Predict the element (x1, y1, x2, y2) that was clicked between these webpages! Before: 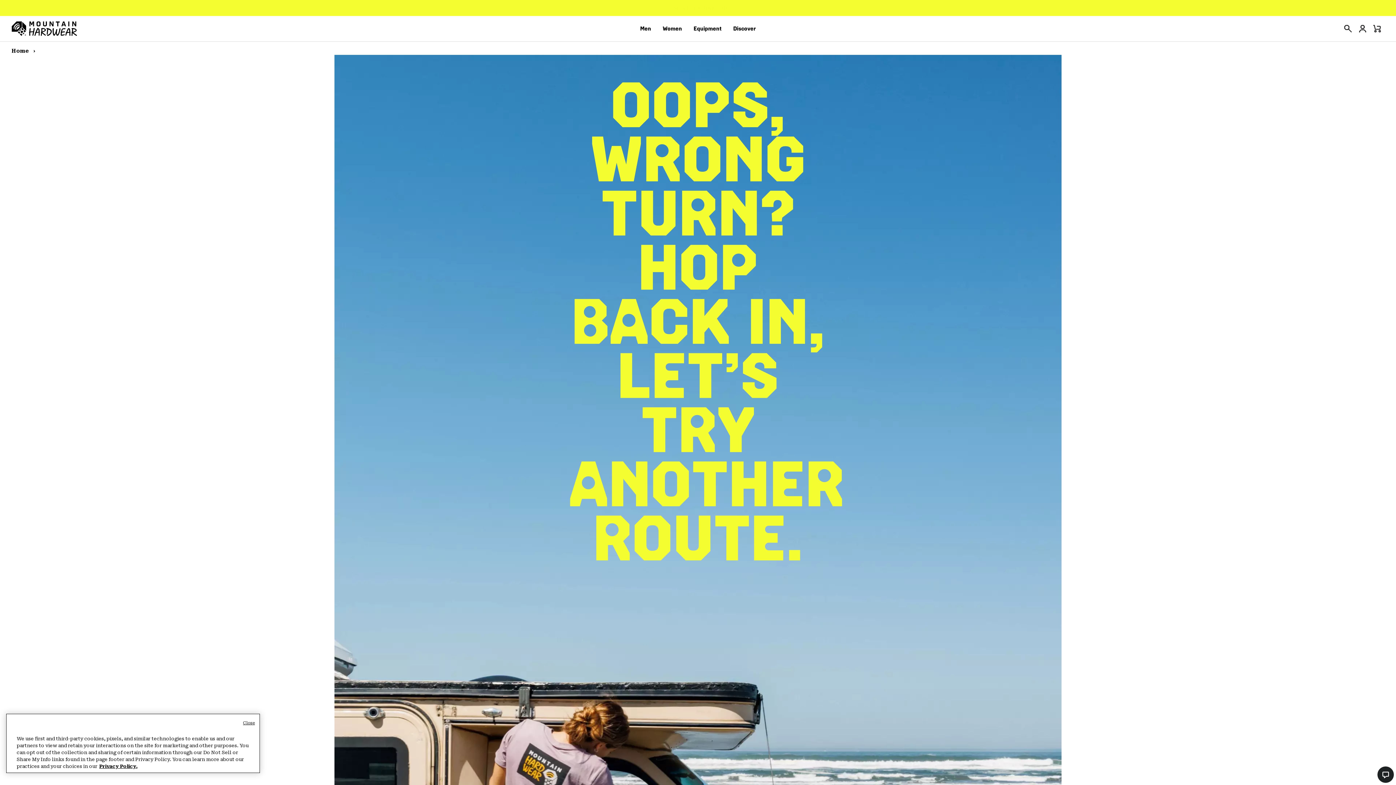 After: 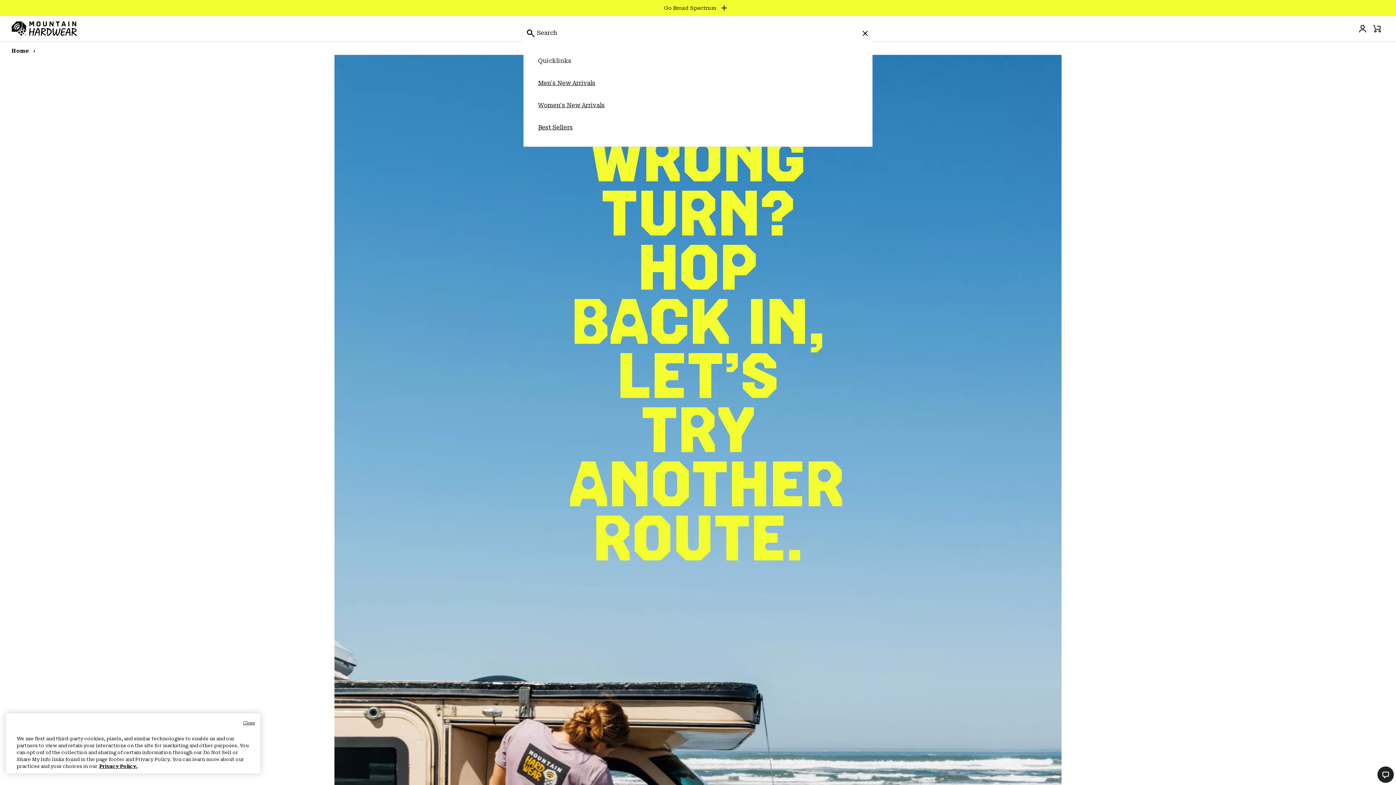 Action: label: Search bbox: (1341, 21, 1355, 36)